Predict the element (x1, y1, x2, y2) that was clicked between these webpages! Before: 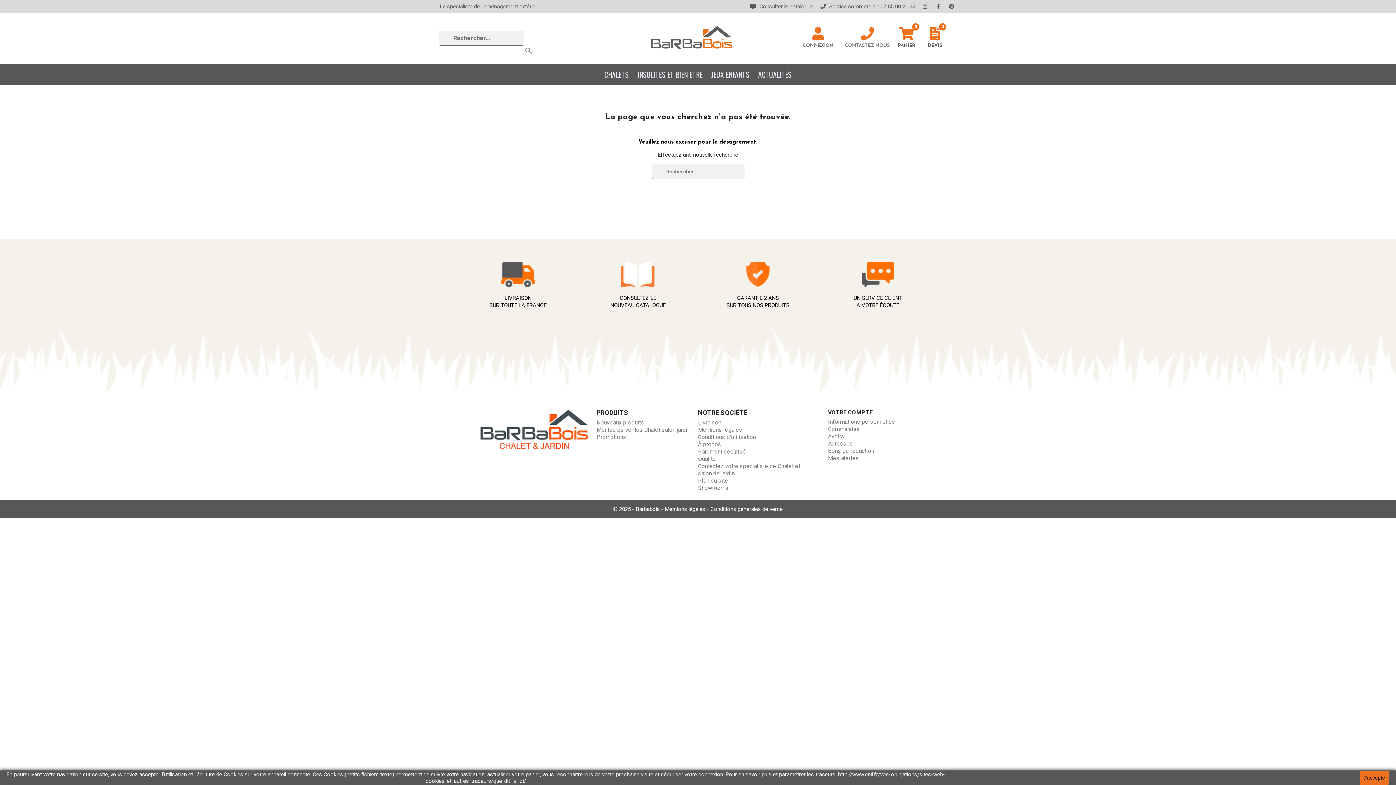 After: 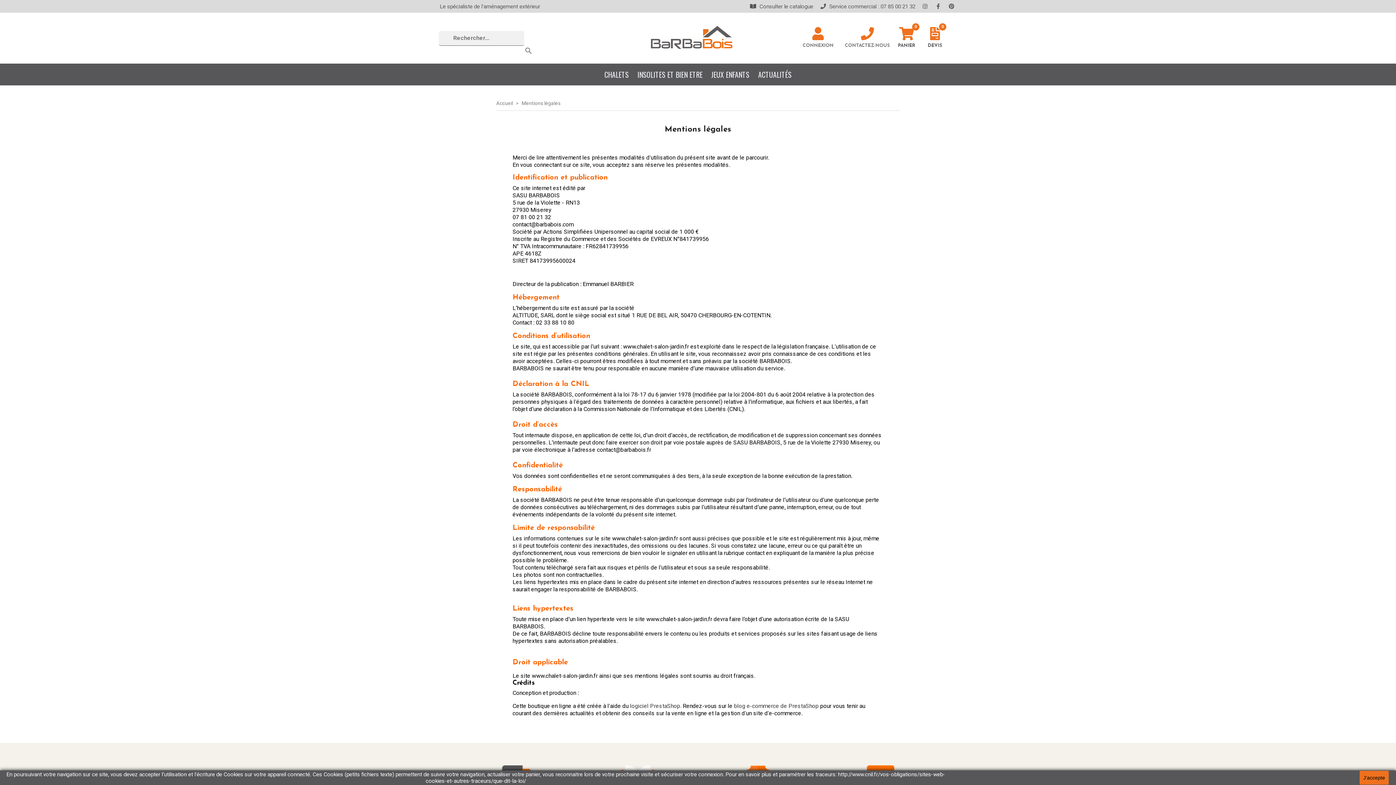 Action: label: Mentions légales bbox: (698, 426, 742, 433)